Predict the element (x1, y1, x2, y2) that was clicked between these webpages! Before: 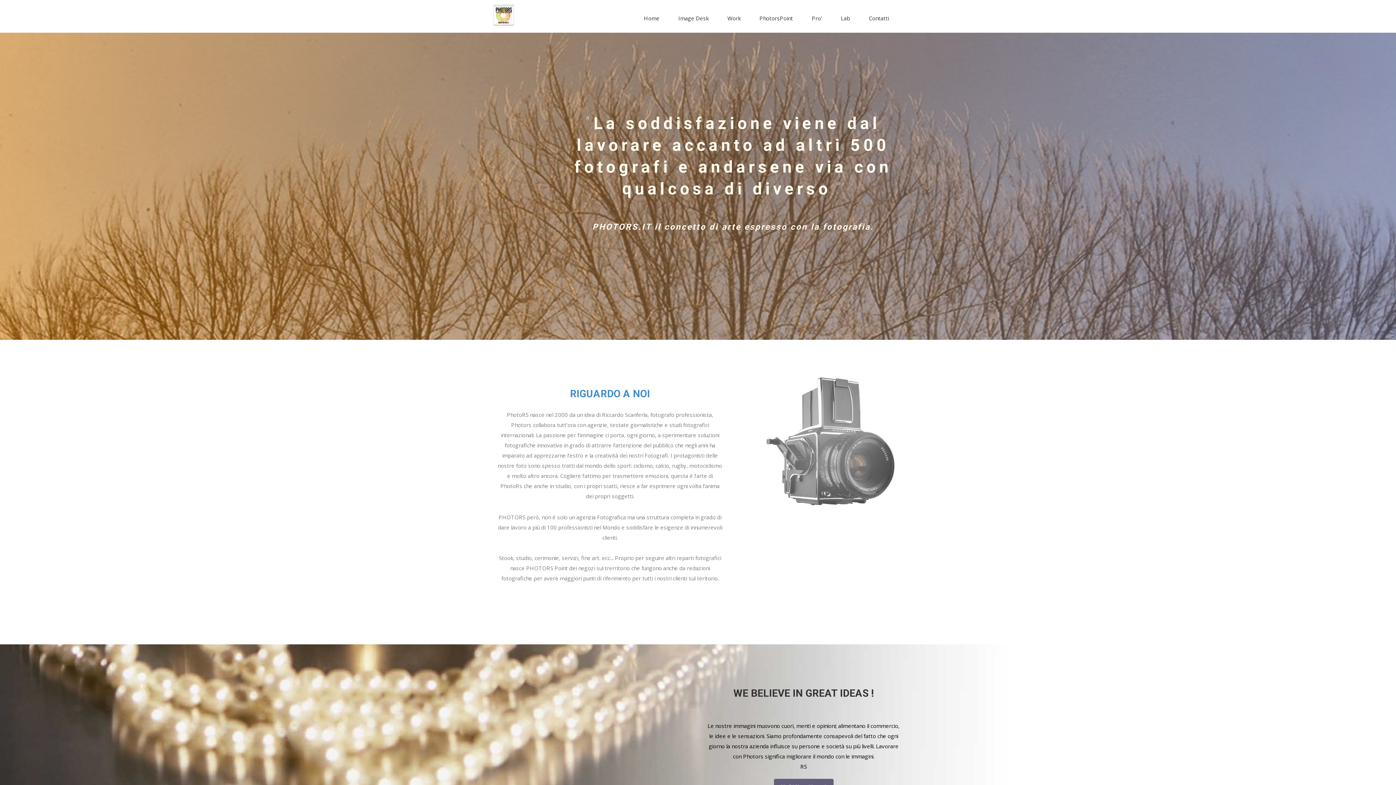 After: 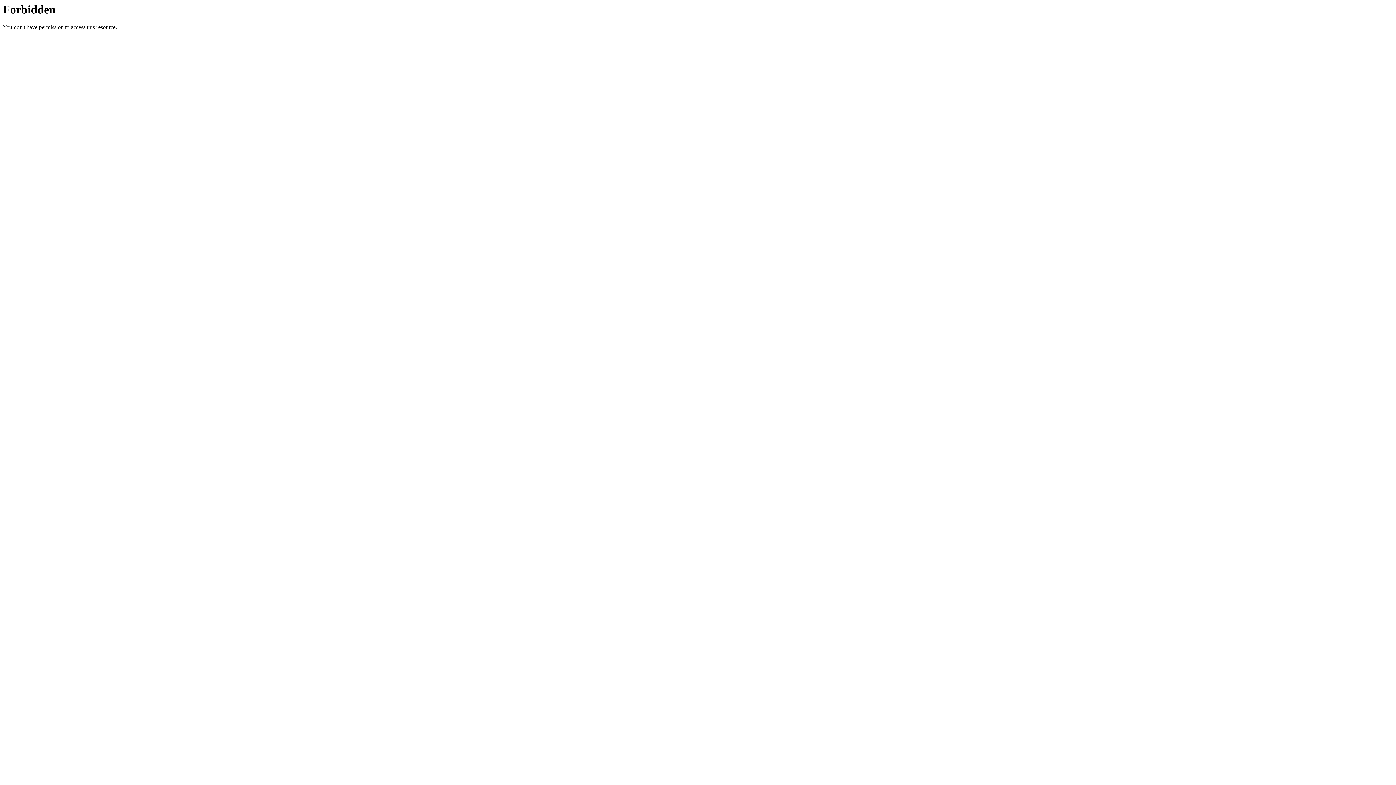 Action: bbox: (750, 10, 802, 25) label: PhotorsPoint